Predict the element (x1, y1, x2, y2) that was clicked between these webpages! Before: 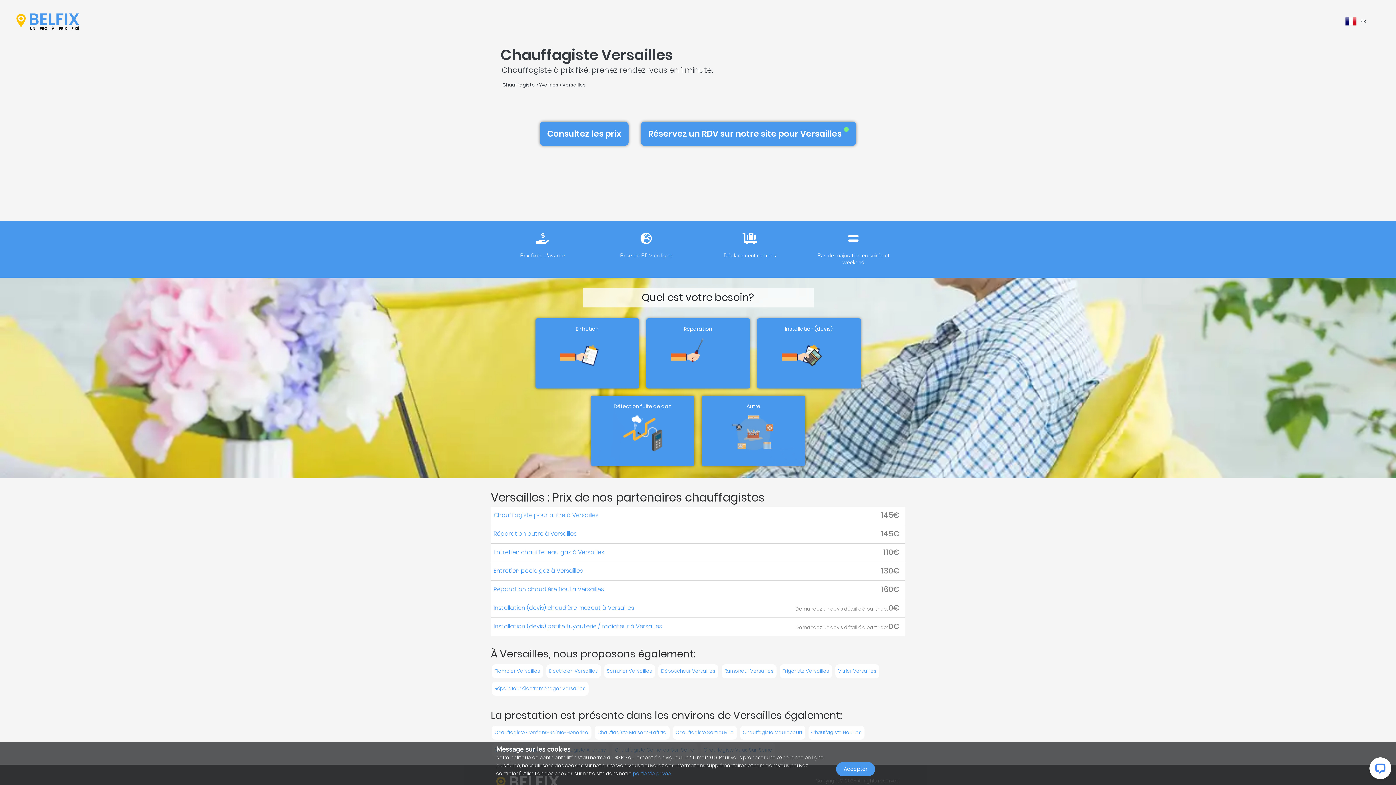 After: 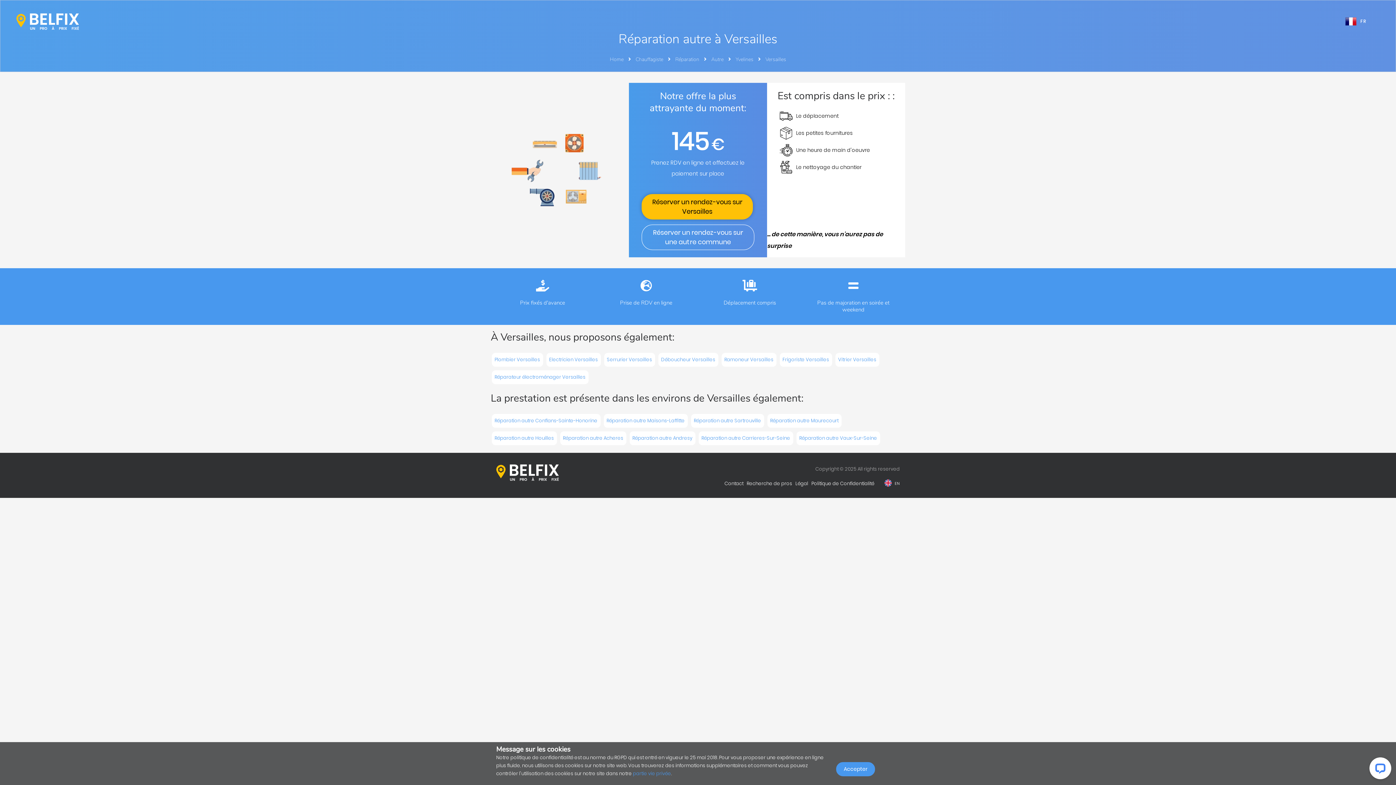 Action: label: Réparation autre à Versailles bbox: (490, 525, 767, 542)